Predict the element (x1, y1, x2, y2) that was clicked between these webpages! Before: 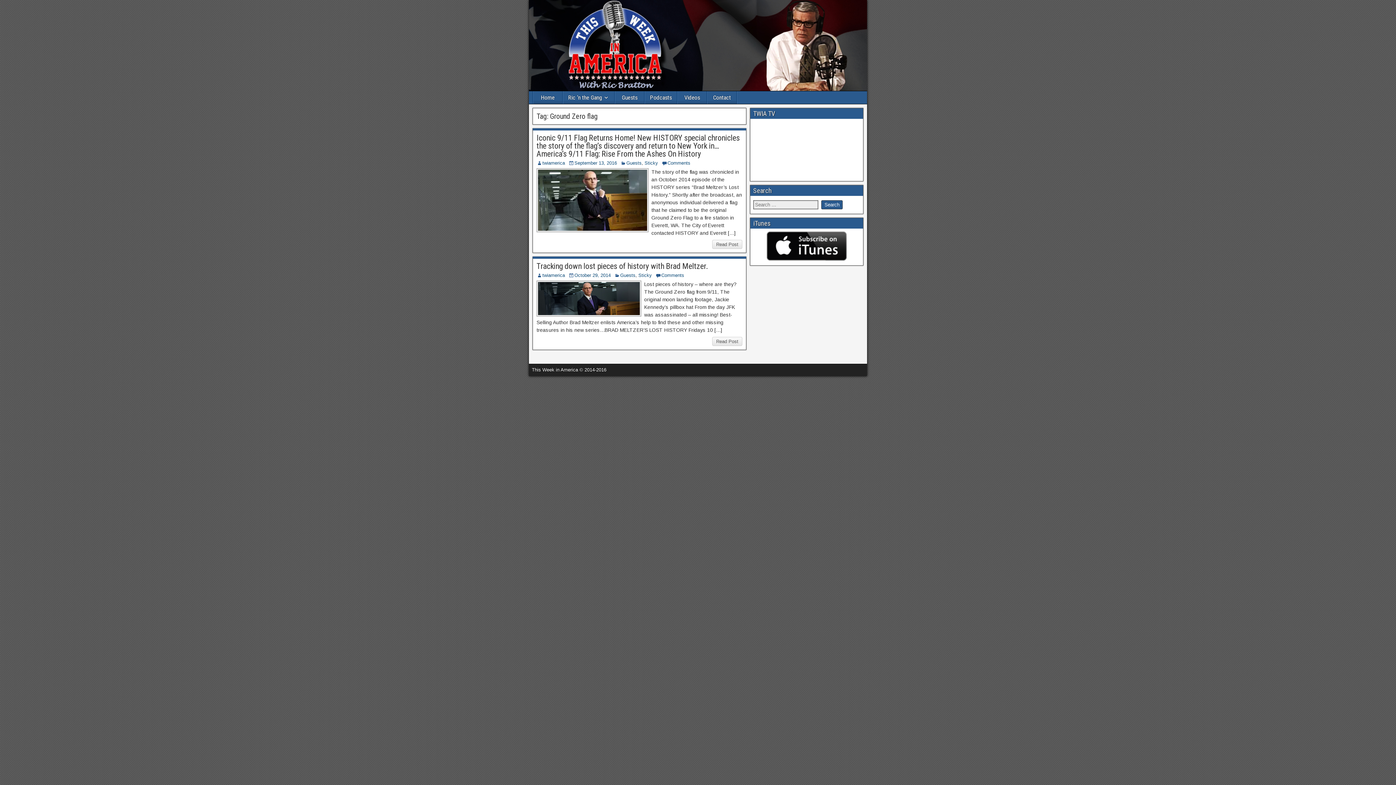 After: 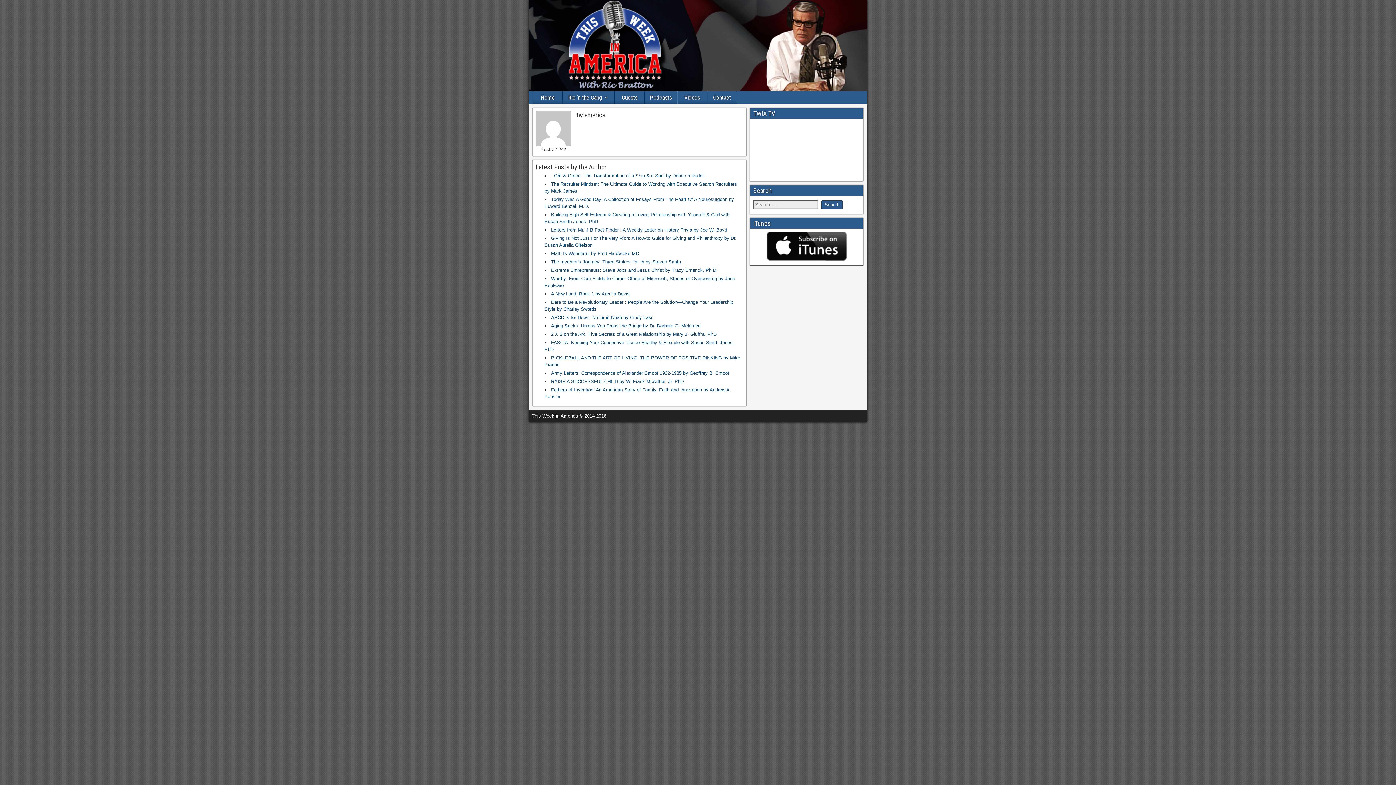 Action: label: twiamerica bbox: (542, 272, 565, 278)